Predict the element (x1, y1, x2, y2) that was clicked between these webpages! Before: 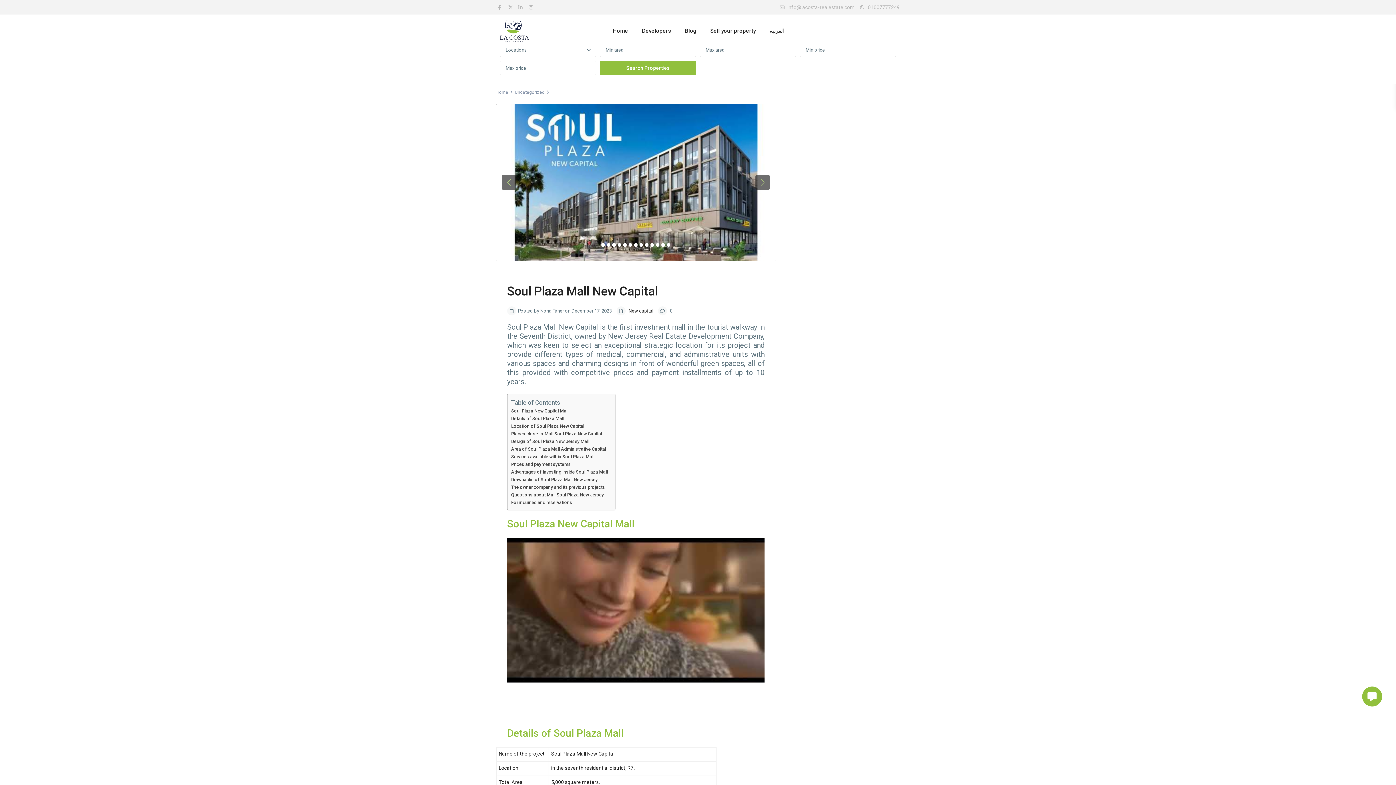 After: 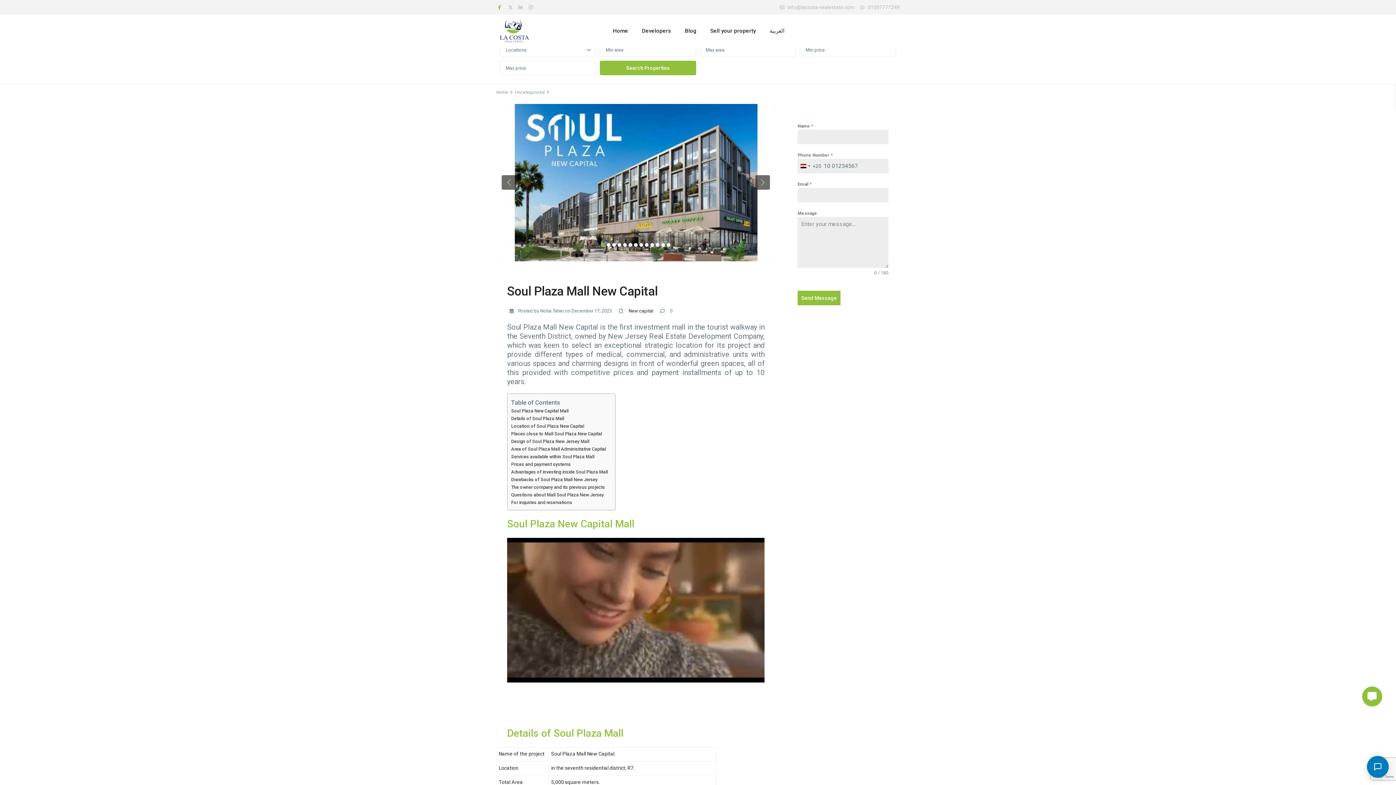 Action: bbox: (496, 0, 506, 14) label: facebook